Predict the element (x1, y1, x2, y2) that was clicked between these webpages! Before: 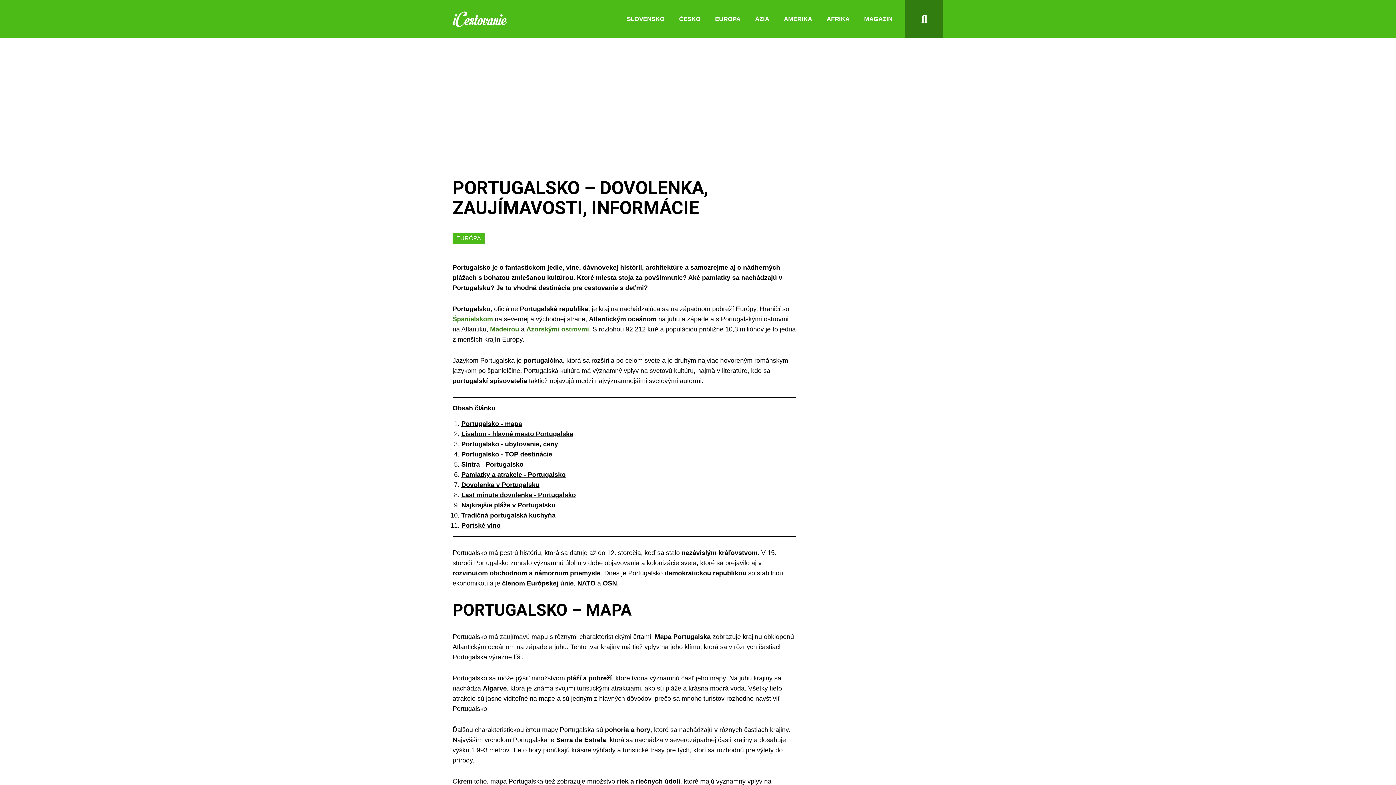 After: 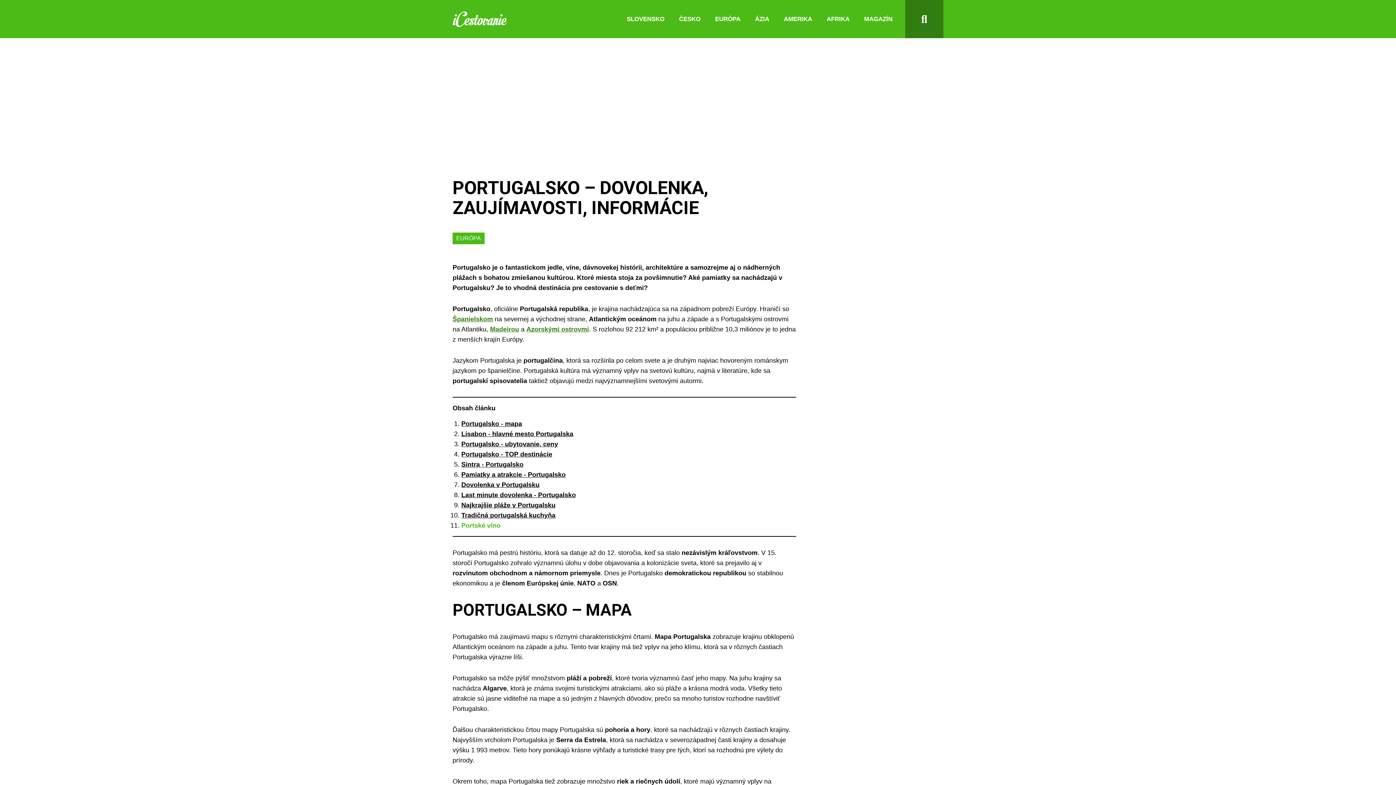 Action: label: Portské víno bbox: (461, 522, 500, 529)